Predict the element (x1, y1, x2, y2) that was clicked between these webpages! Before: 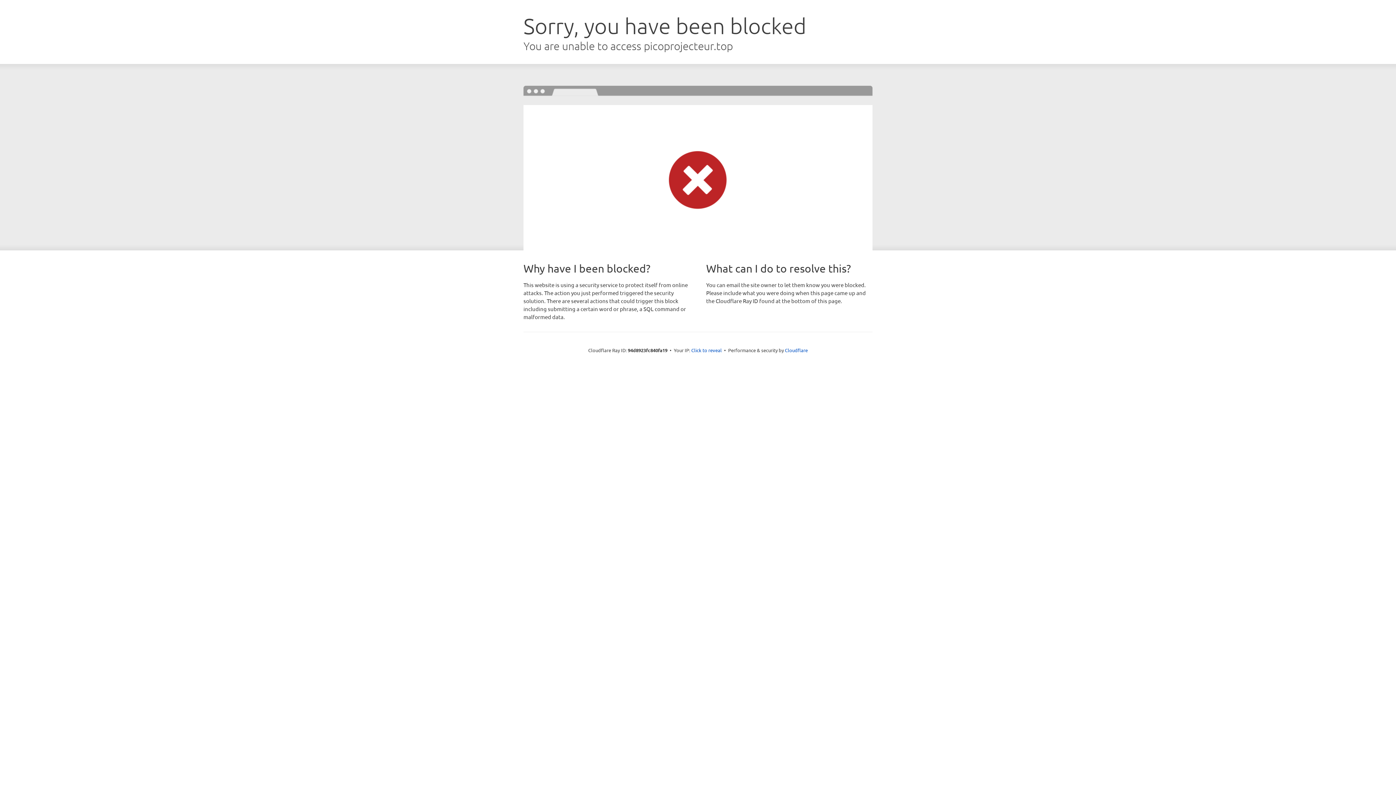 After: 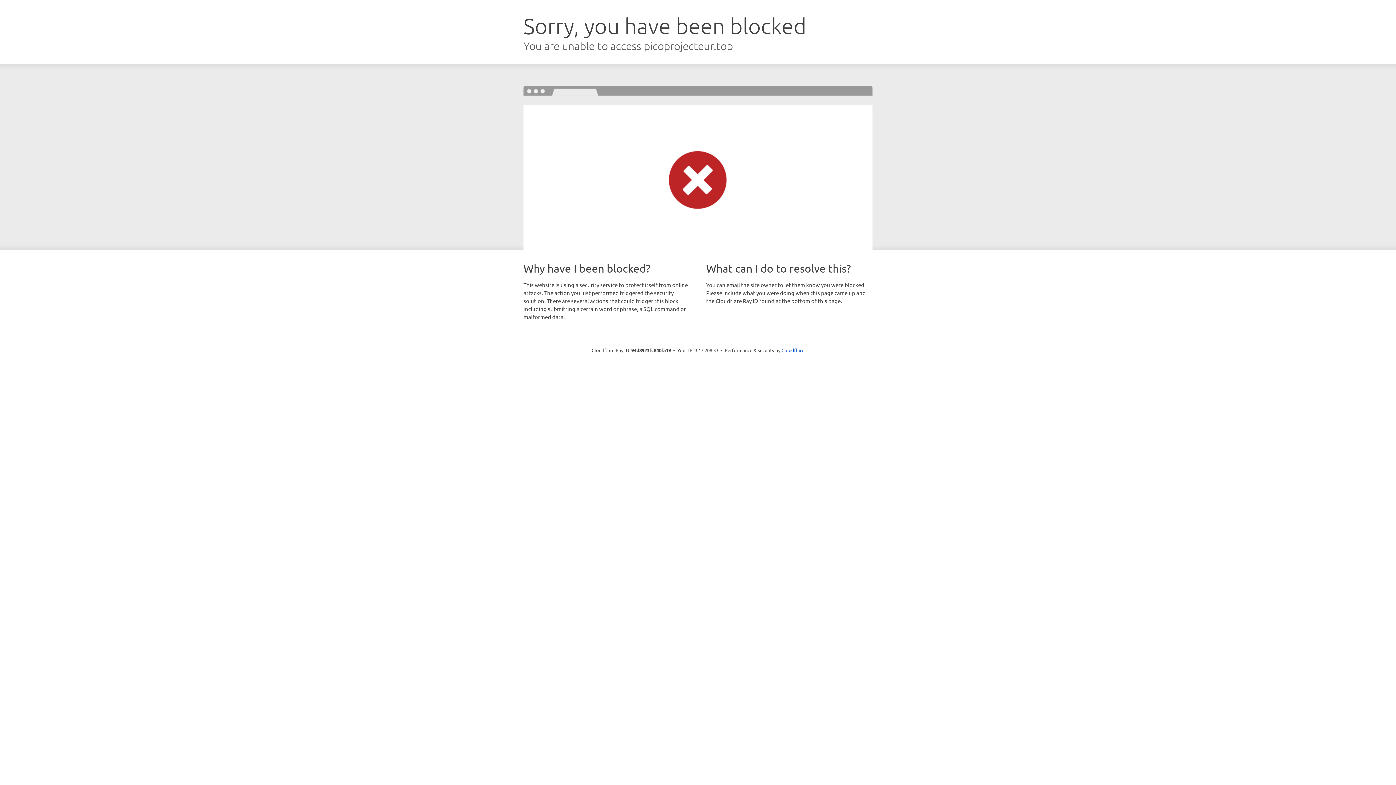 Action: label: Click to reveal bbox: (691, 346, 722, 353)